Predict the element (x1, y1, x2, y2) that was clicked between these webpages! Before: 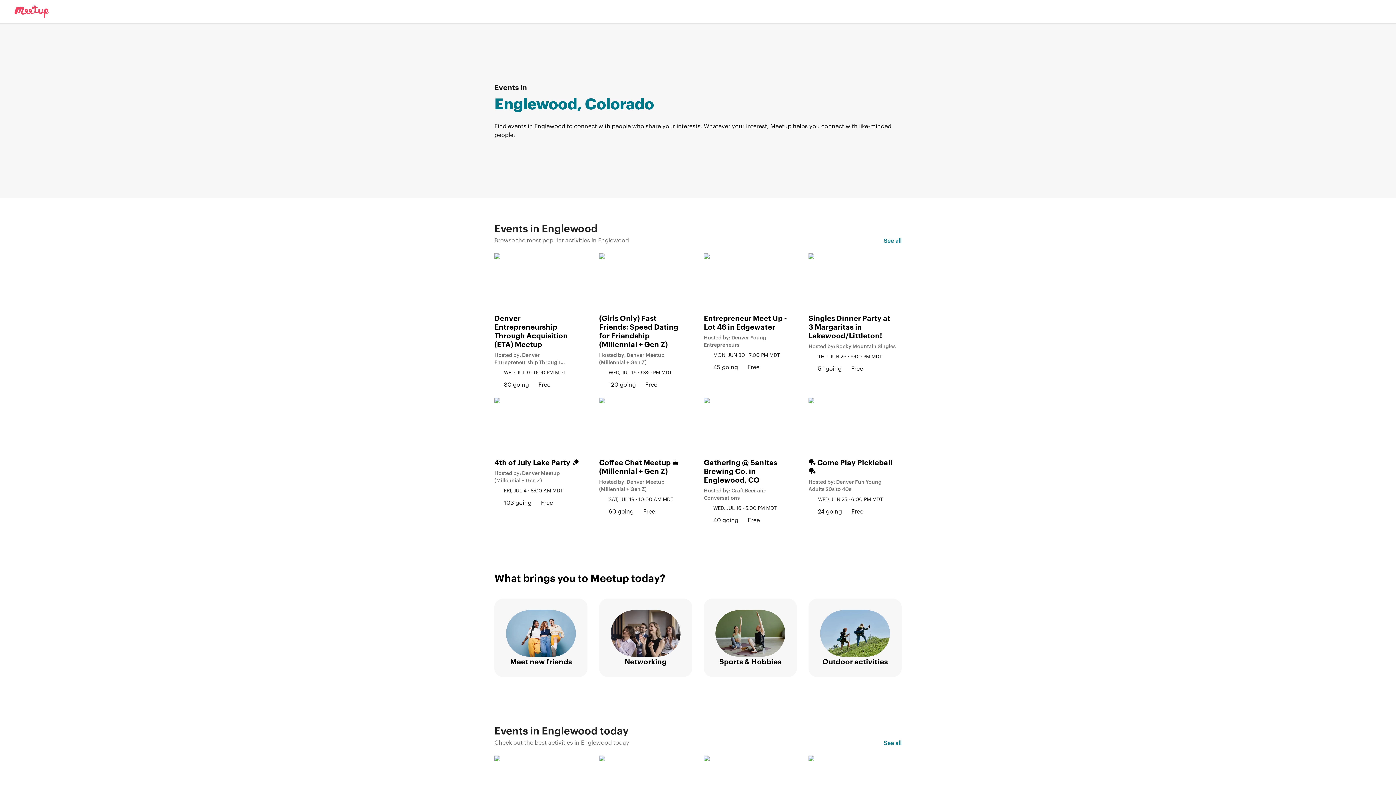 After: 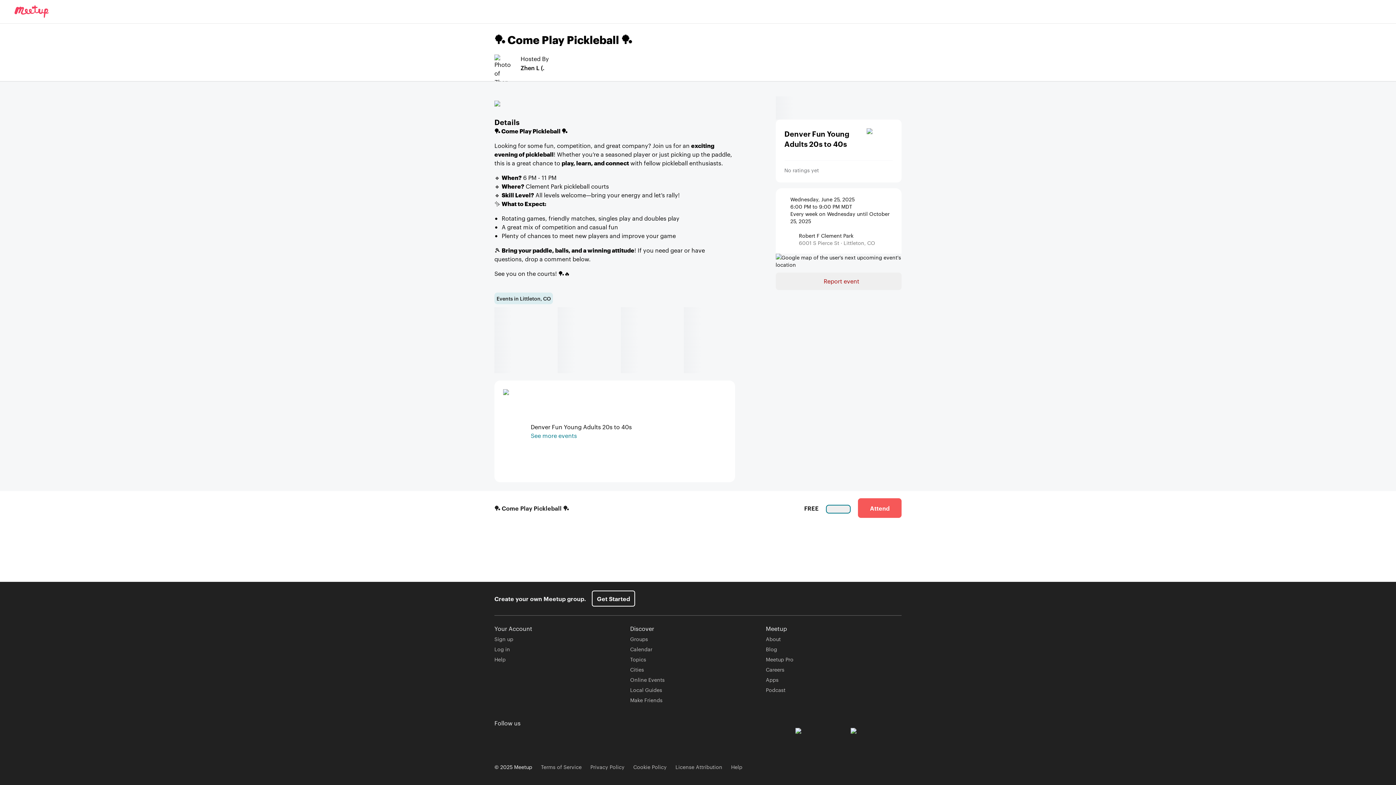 Action: label: 🏓 Come Play Pickleball 🏓

Hosted by: Denver Fun Young Adults 20s to 40s

WED, JUN 25 · 6:00 PM MDT
24 going
Free bbox: (808, 397, 901, 524)